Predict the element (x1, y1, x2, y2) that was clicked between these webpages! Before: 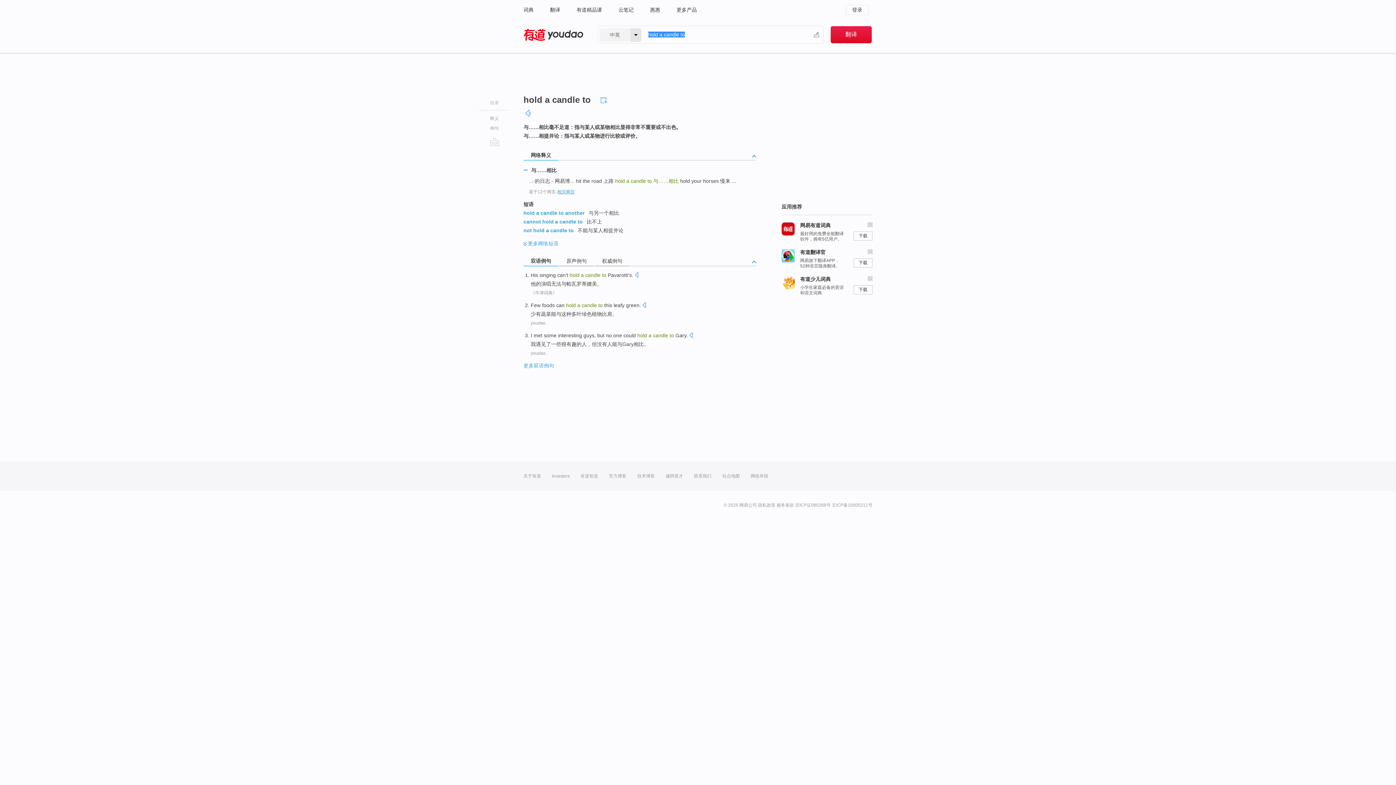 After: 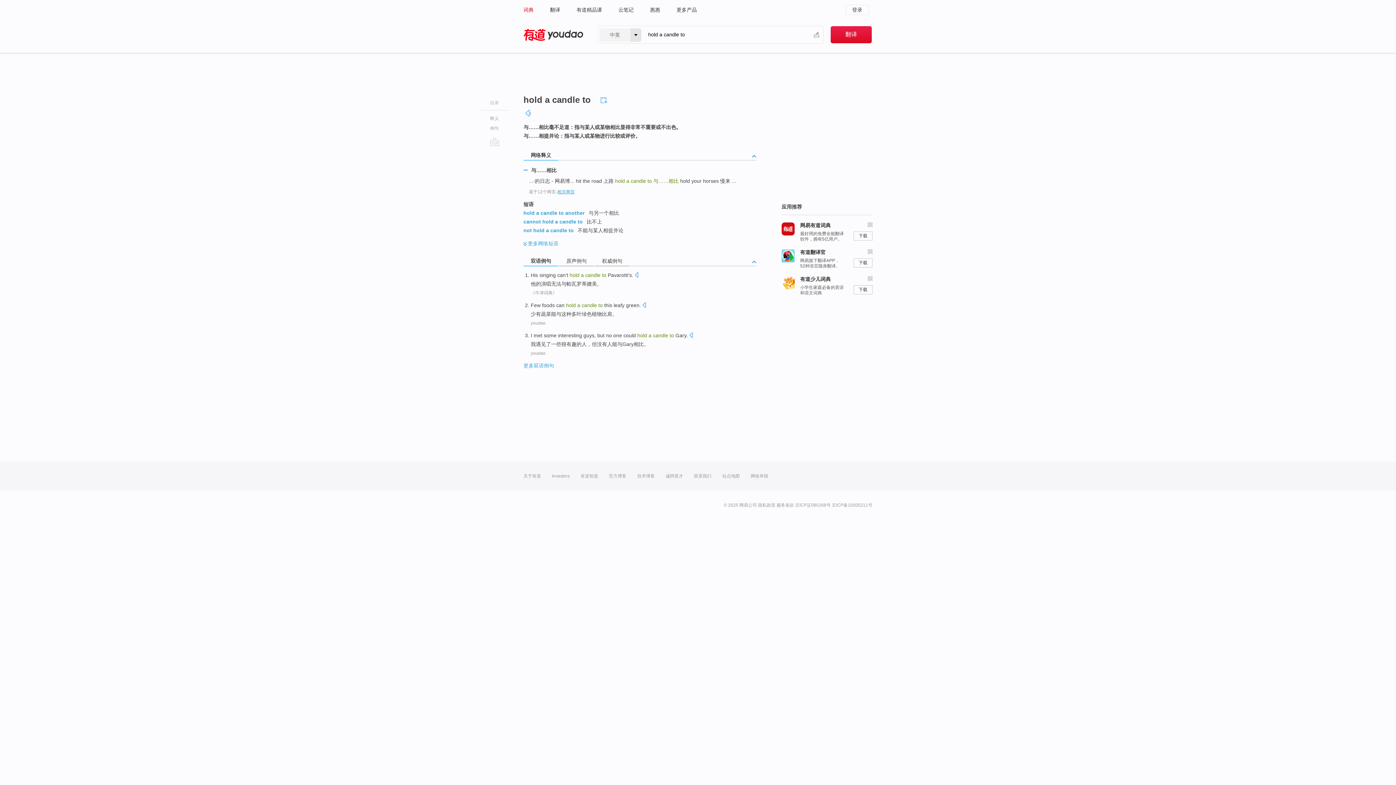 Action: bbox: (523, 0, 533, 19) label: 词典